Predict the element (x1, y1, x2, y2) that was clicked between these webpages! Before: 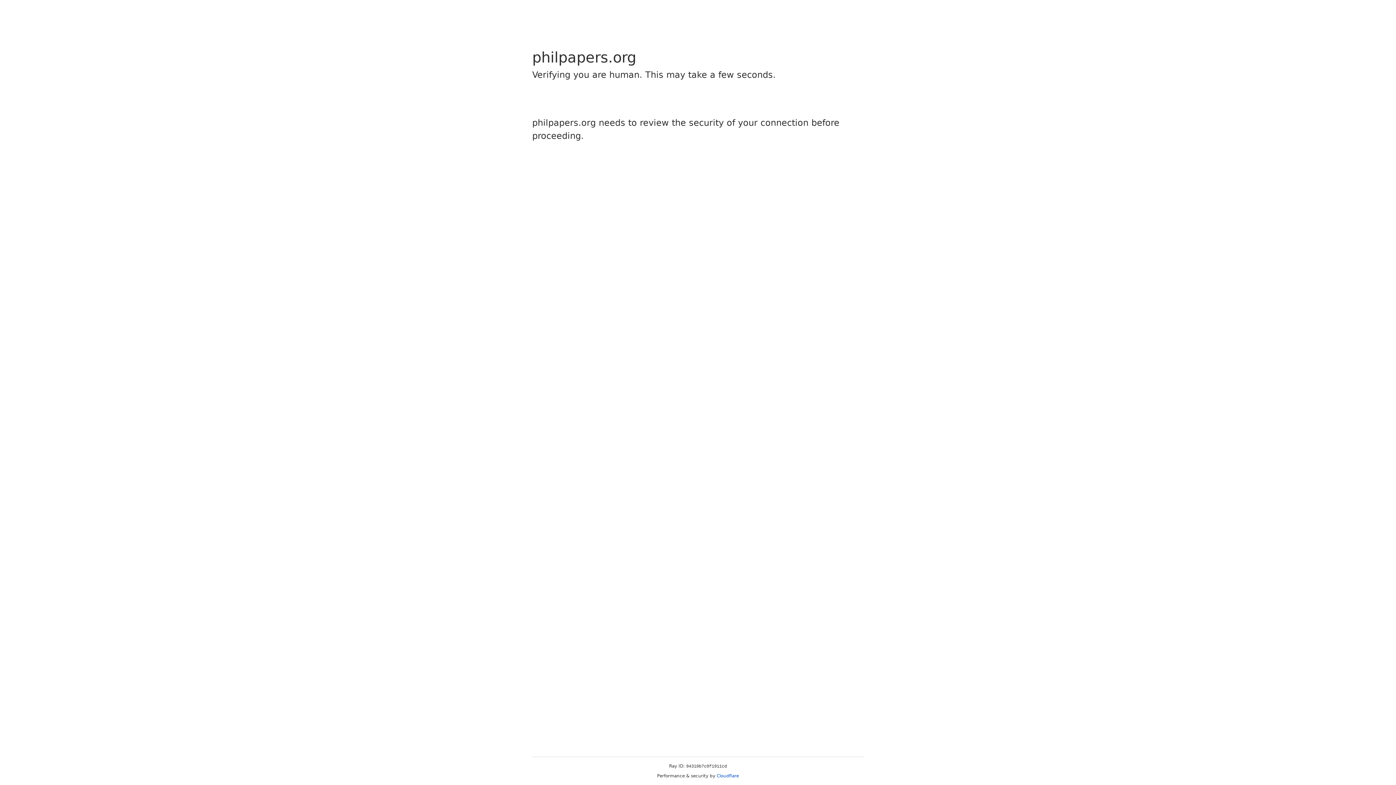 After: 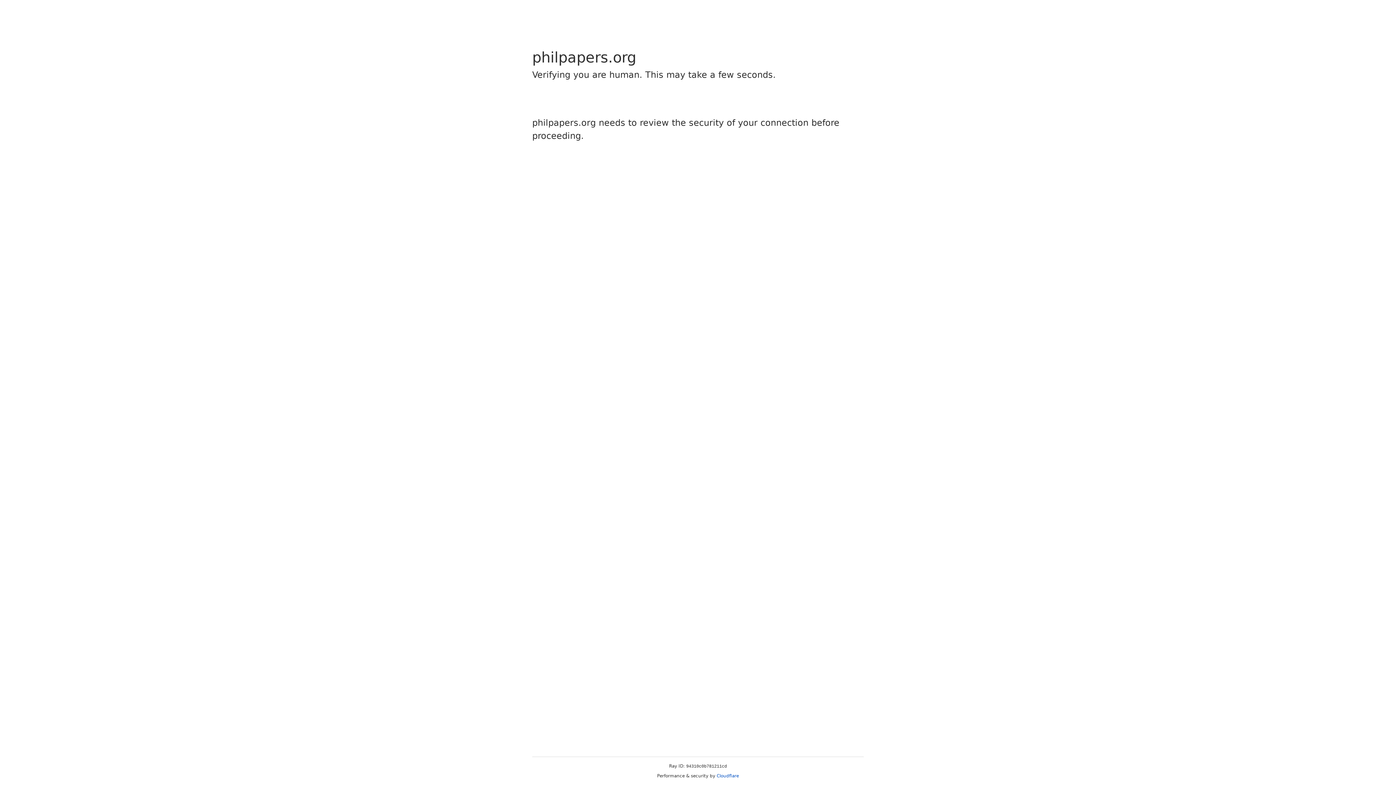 Action: bbox: (716, 773, 739, 778) label: Cloudflare